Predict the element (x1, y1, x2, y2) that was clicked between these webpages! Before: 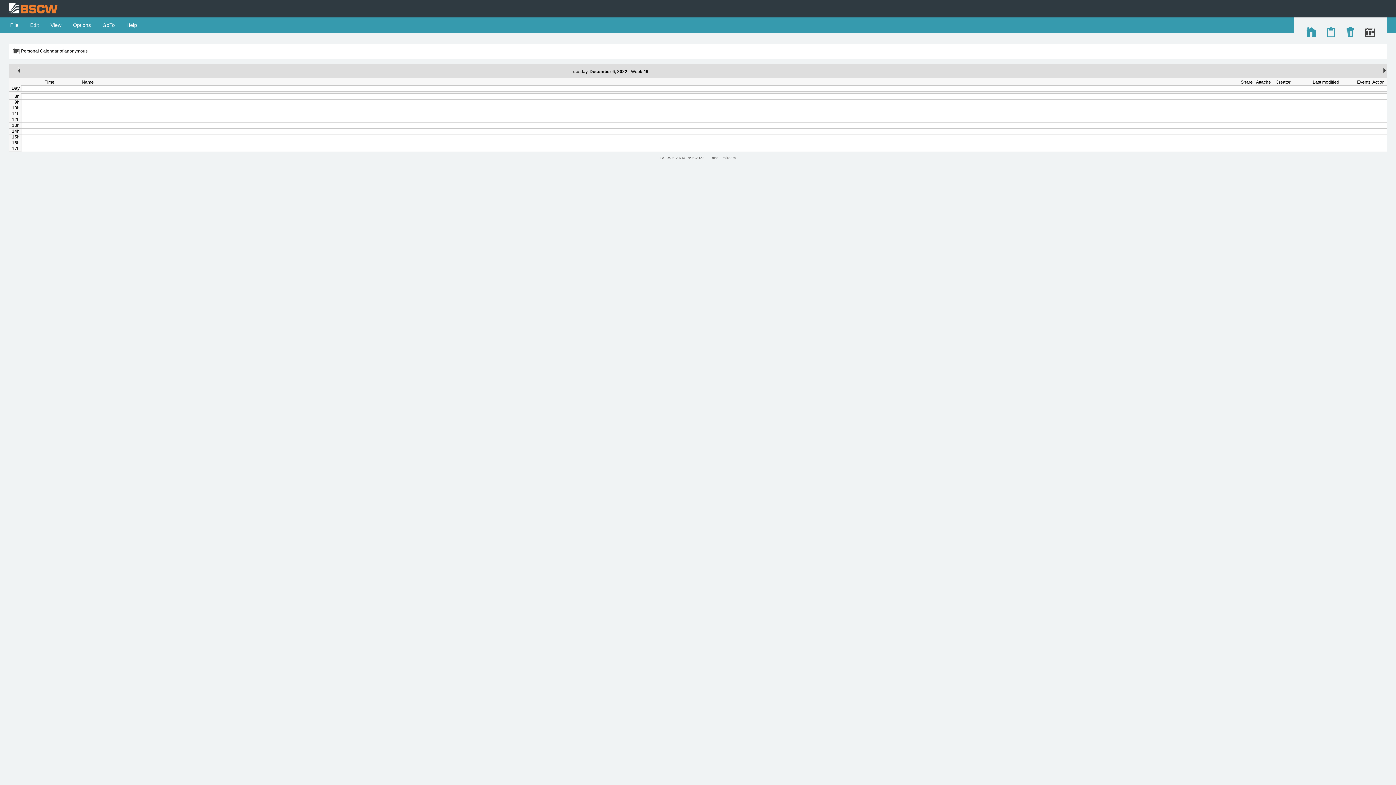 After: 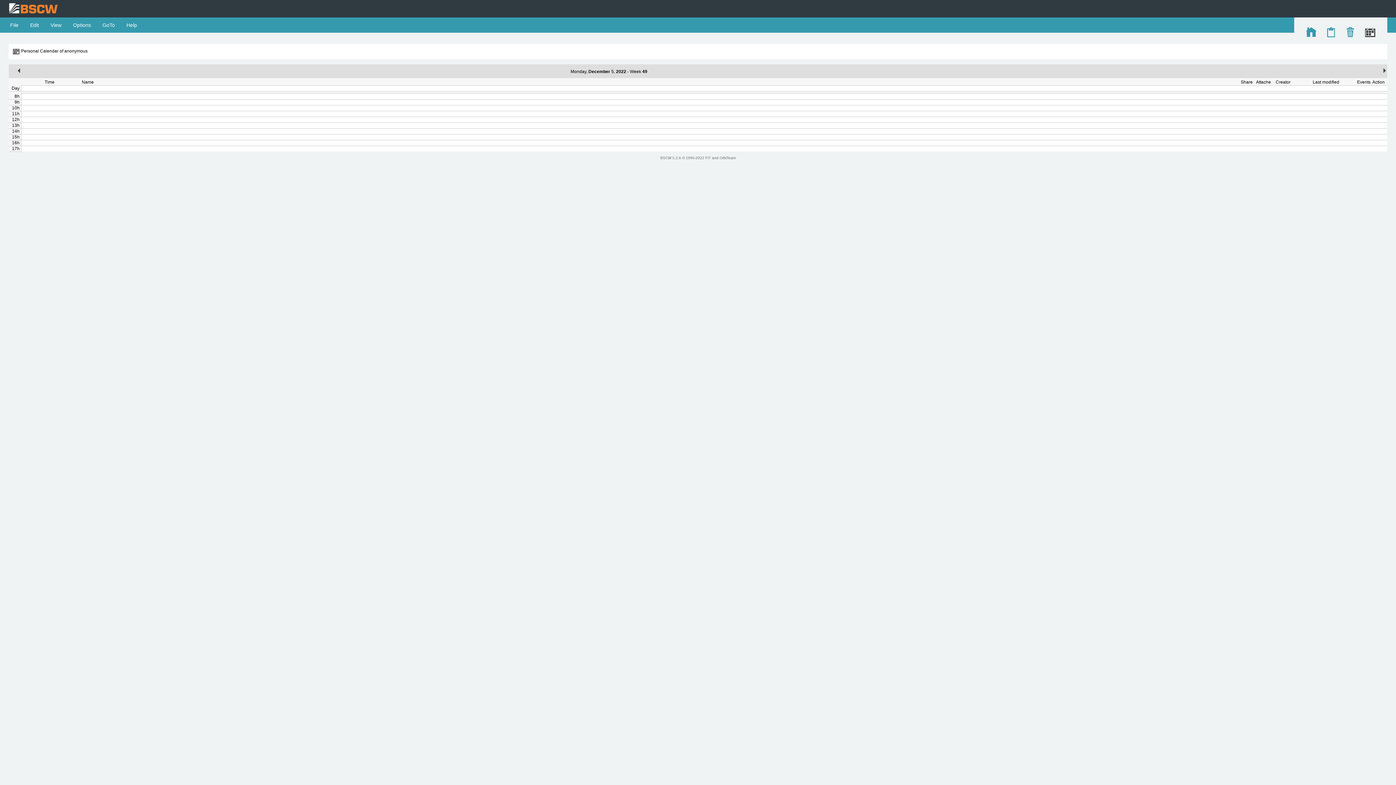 Action: bbox: (15, 69, 21, 74)